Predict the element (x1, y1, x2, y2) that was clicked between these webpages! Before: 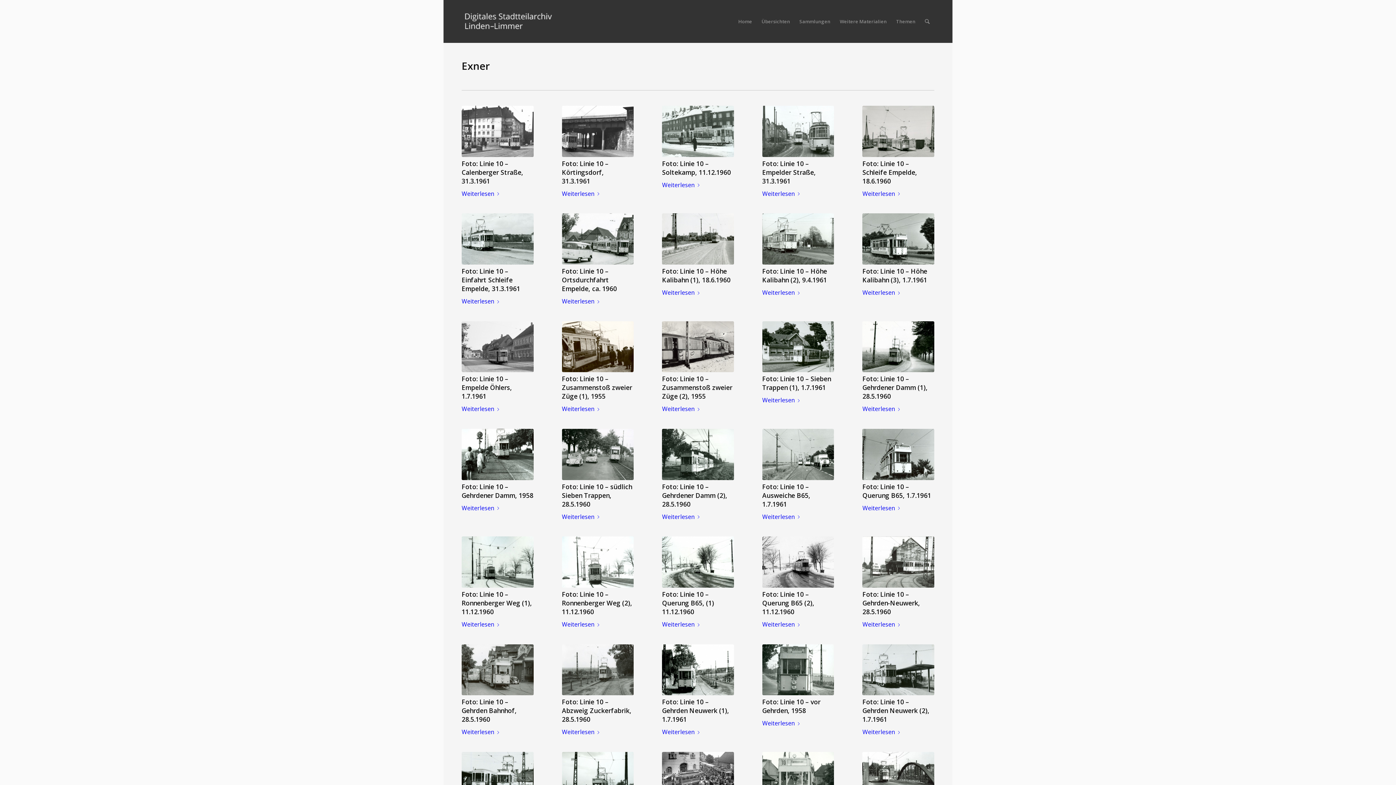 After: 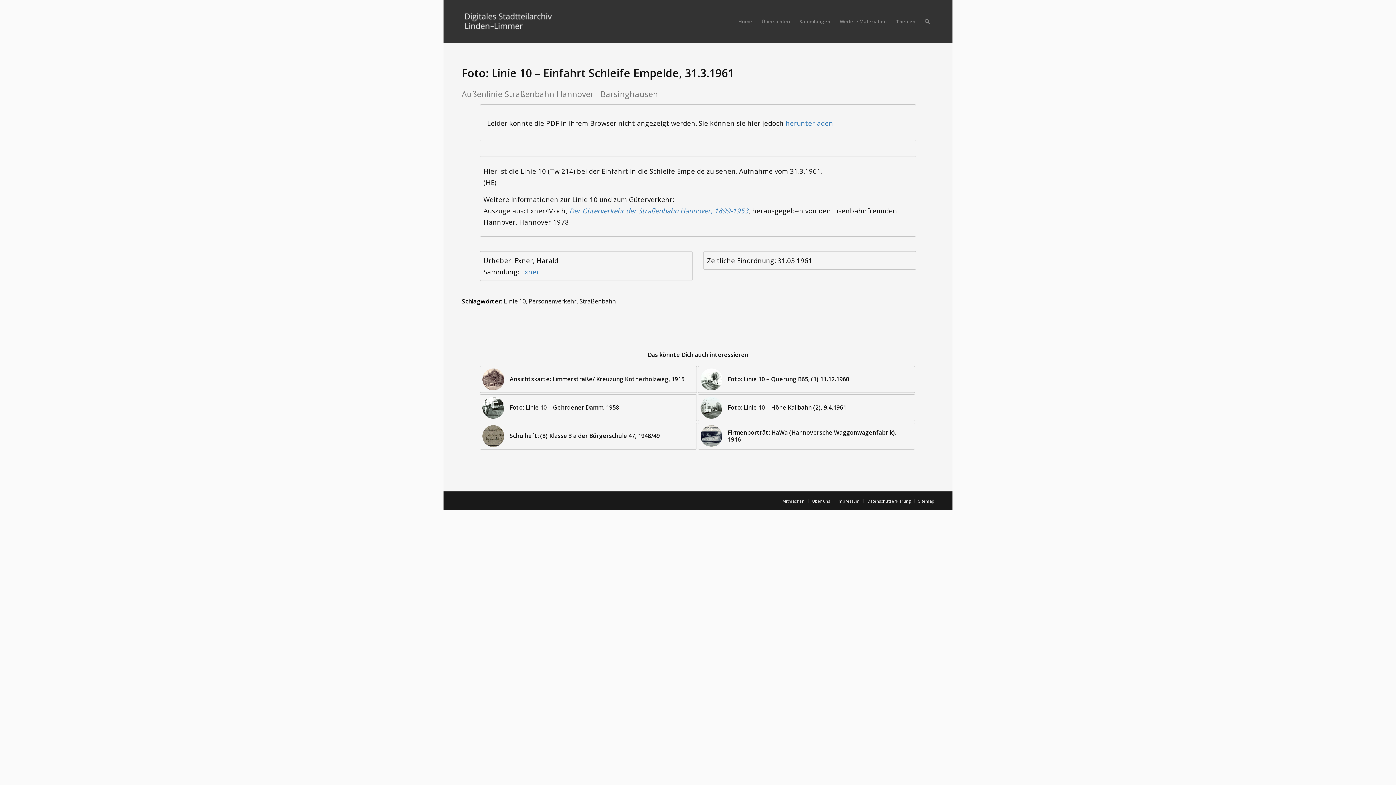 Action: label: Foto: Linie 10 – Einfahrt Schleife Empelde, 31.3.1961 bbox: (461, 266, 520, 293)